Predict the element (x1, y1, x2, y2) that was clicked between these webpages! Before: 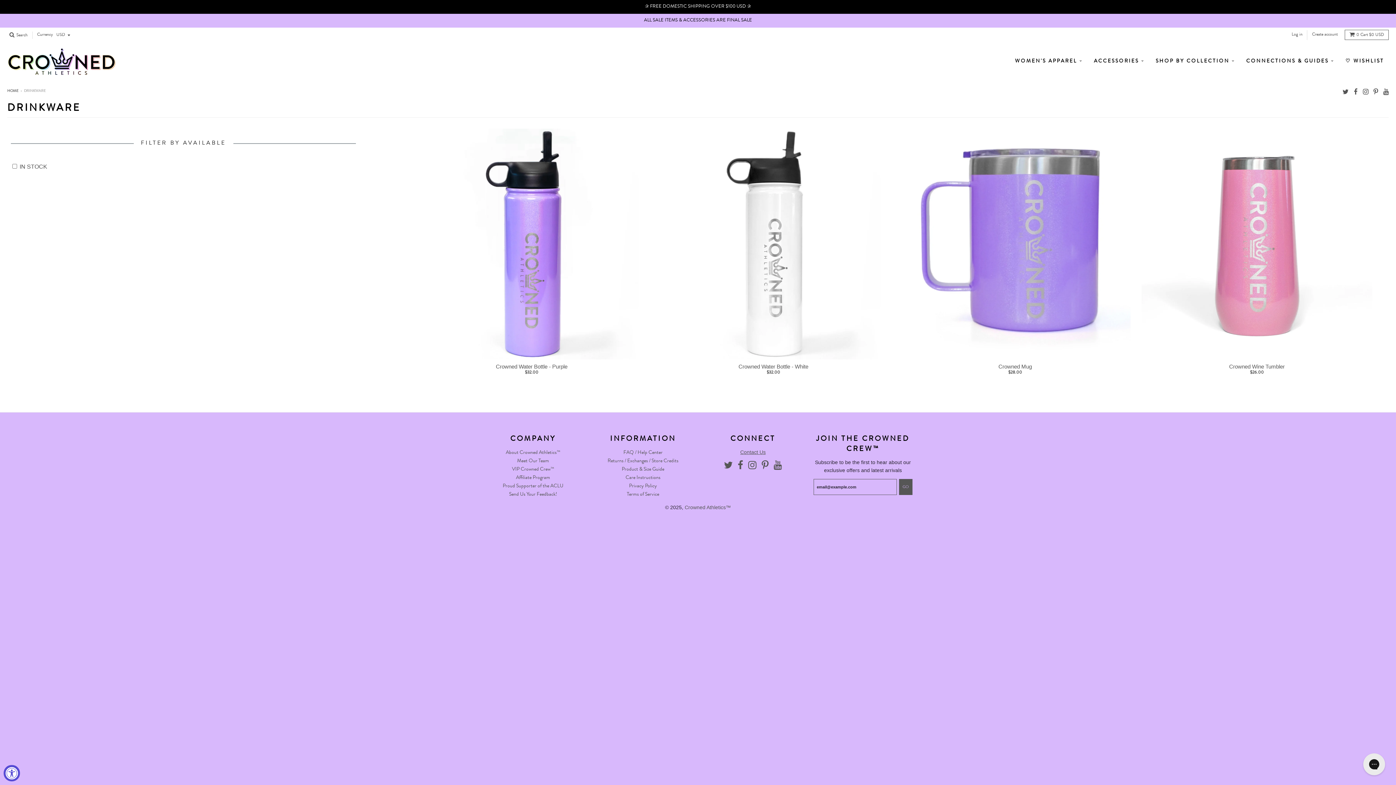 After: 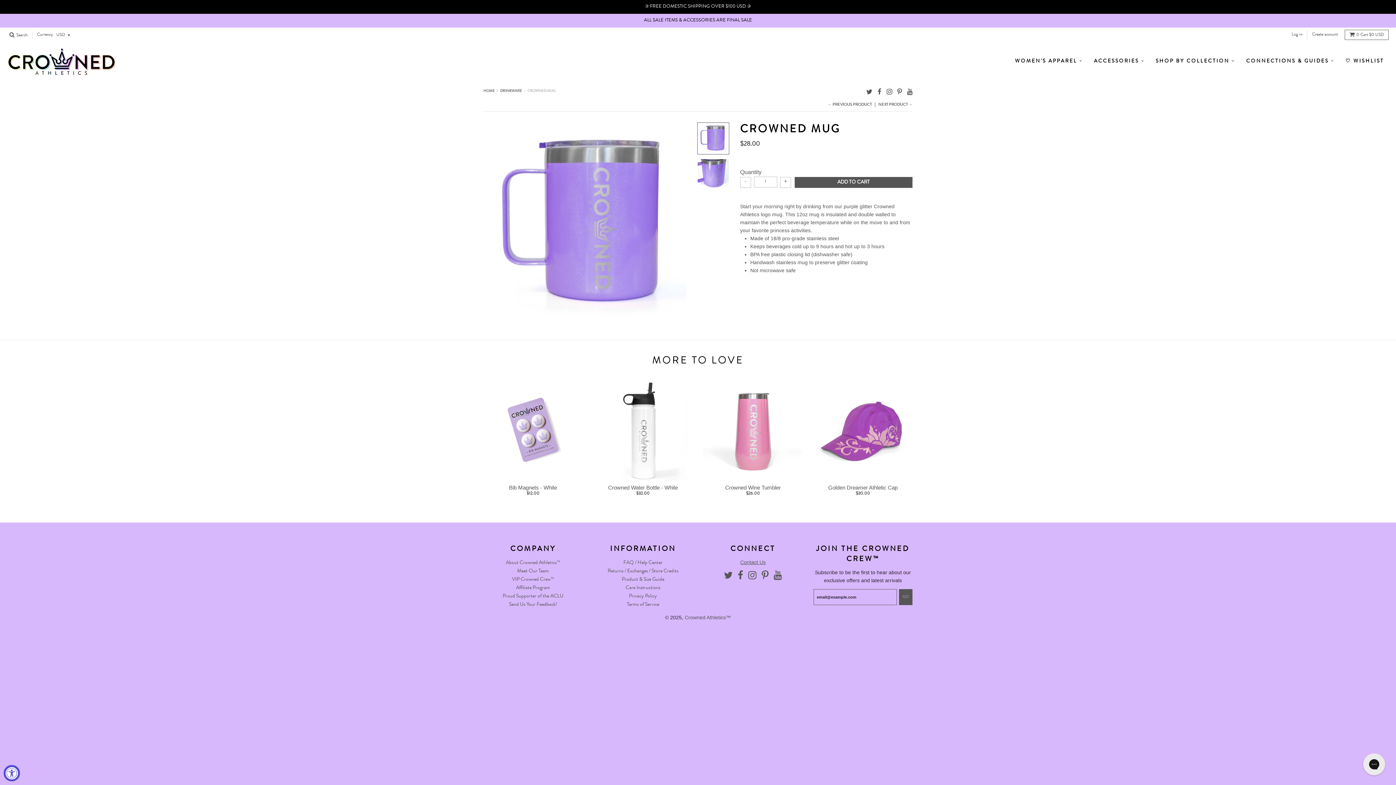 Action: bbox: (900, 128, 1130, 359)